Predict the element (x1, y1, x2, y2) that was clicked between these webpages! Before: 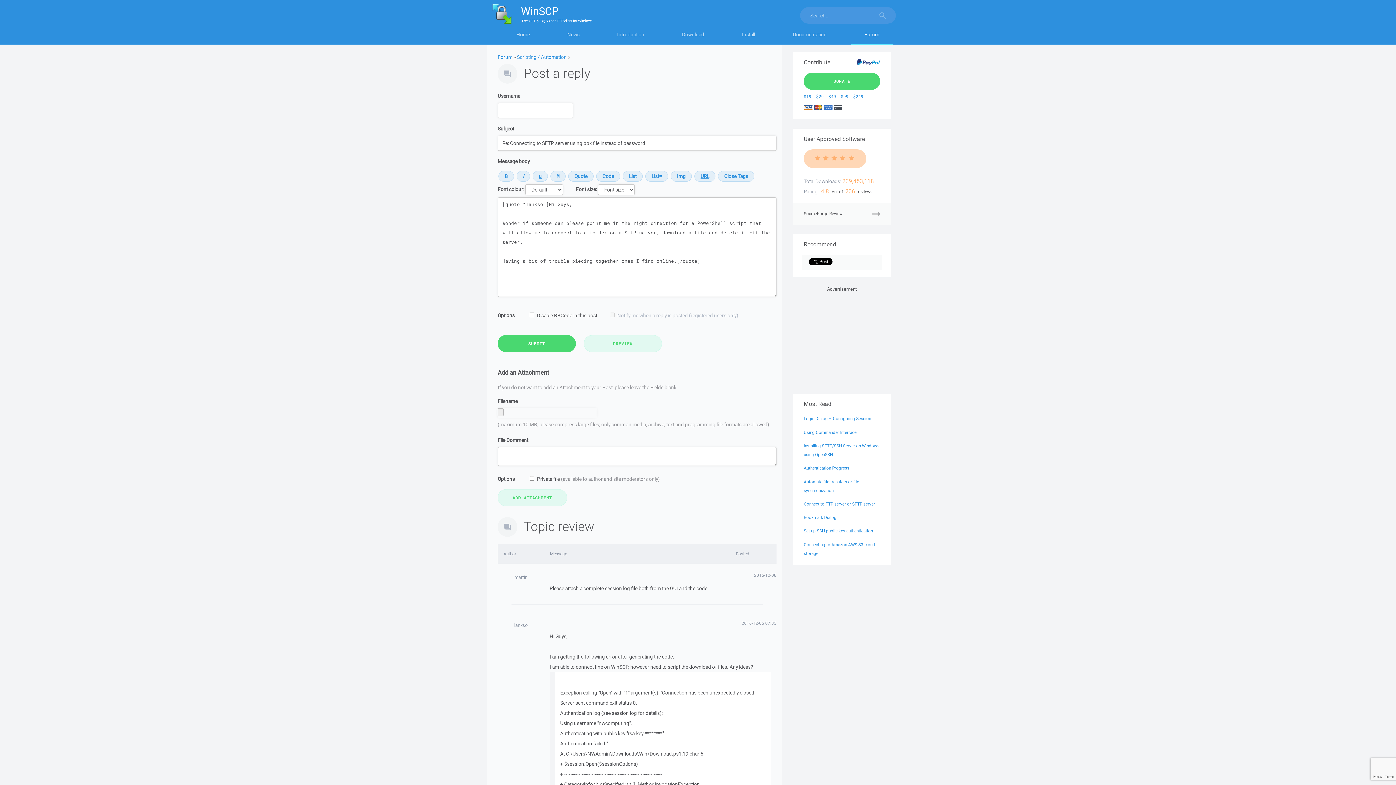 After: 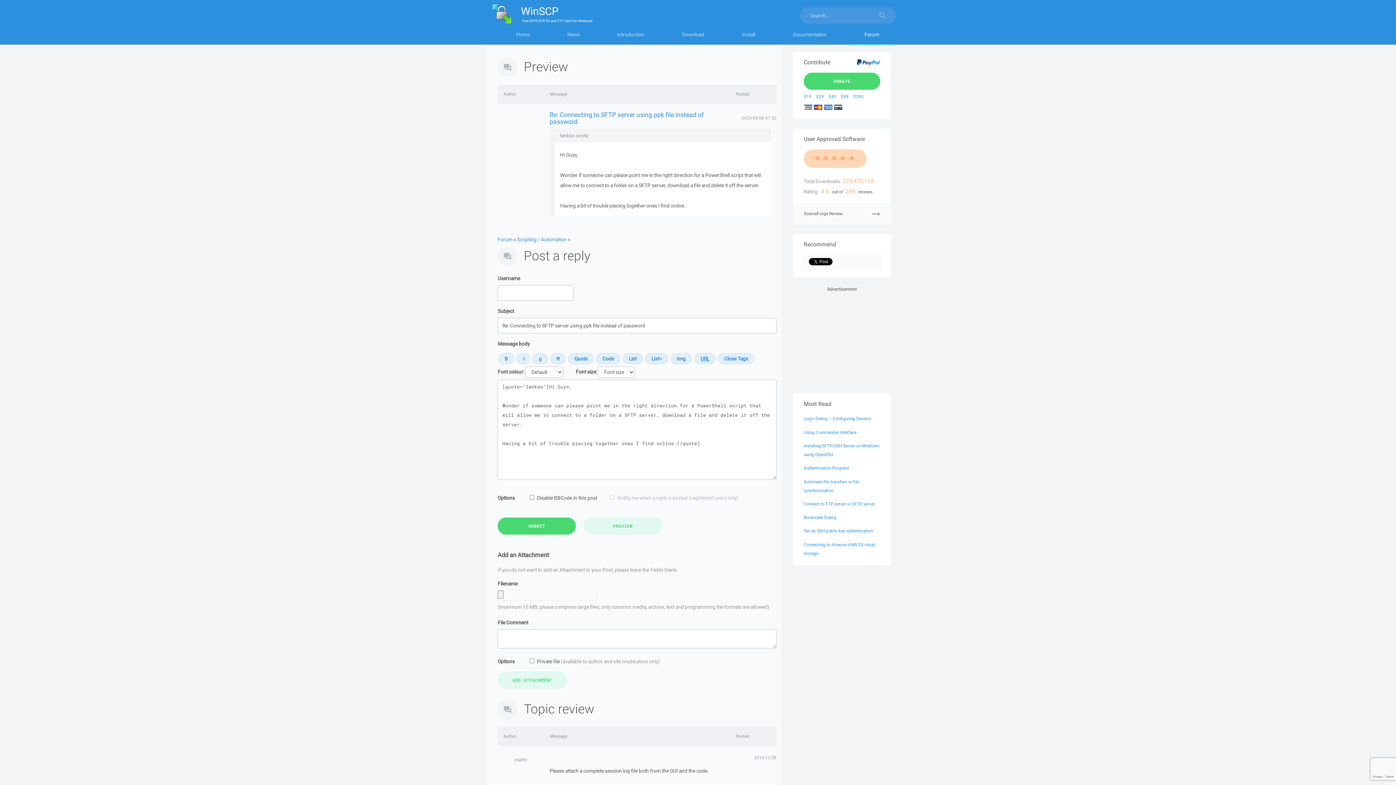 Action: bbox: (583, 335, 662, 352) label: PREVIEW